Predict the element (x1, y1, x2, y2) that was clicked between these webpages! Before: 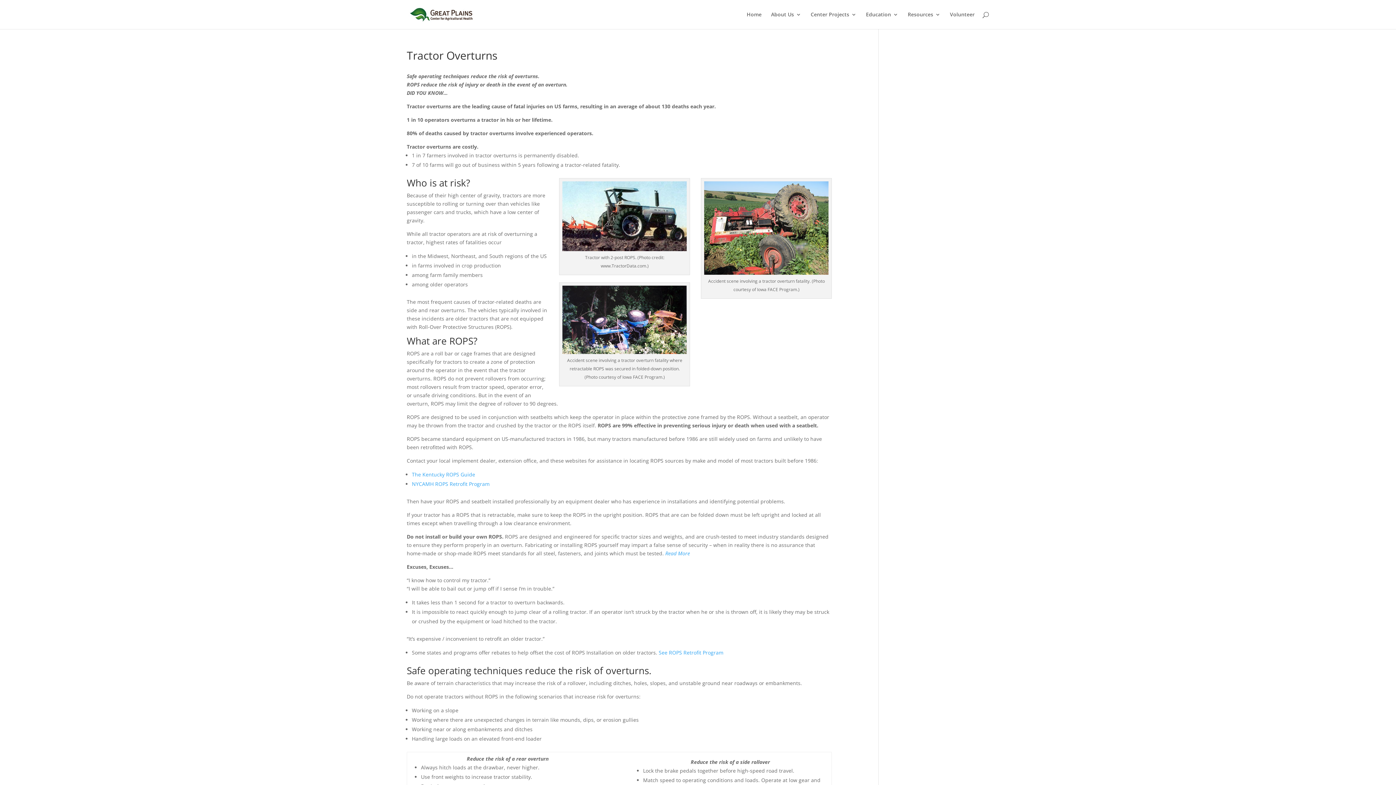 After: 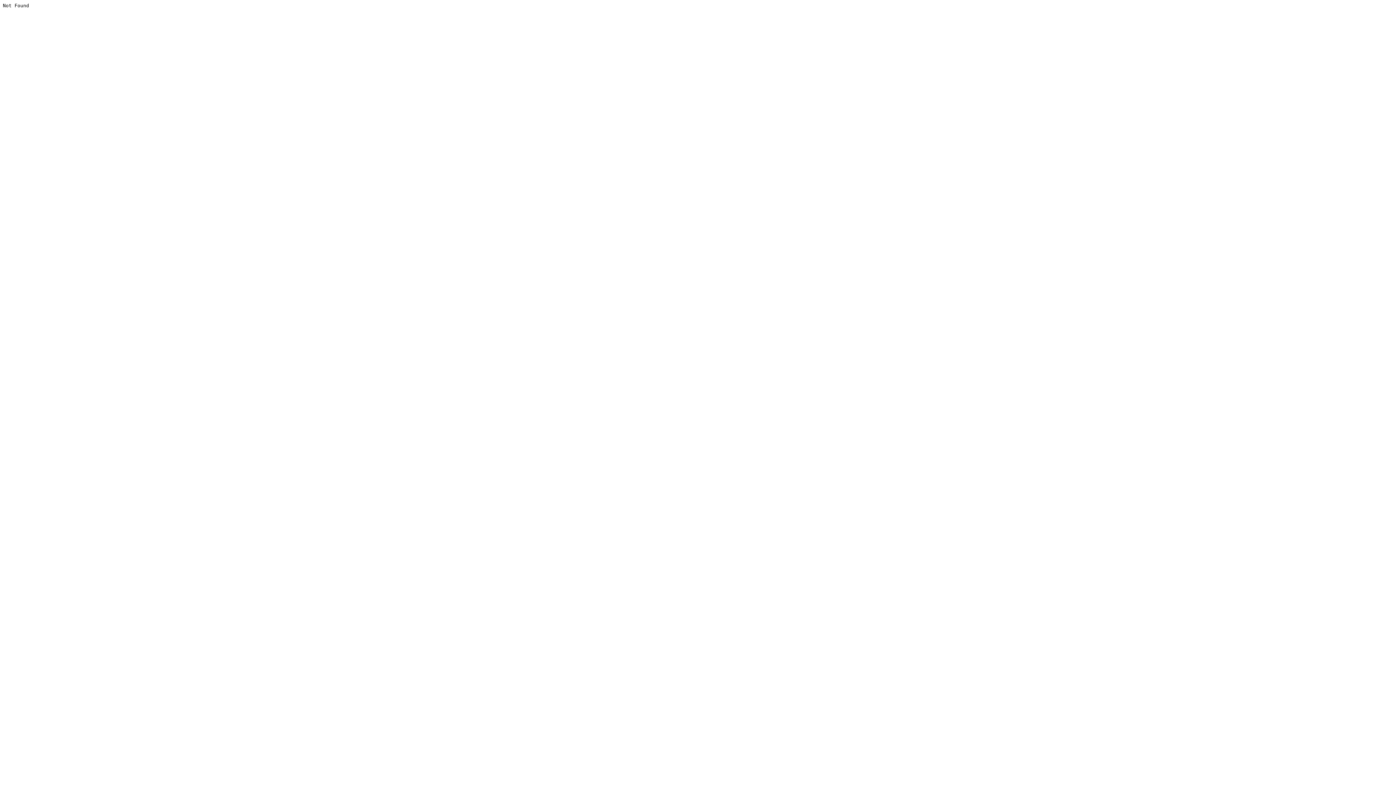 Action: bbox: (665, 550, 690, 557) label: Read More